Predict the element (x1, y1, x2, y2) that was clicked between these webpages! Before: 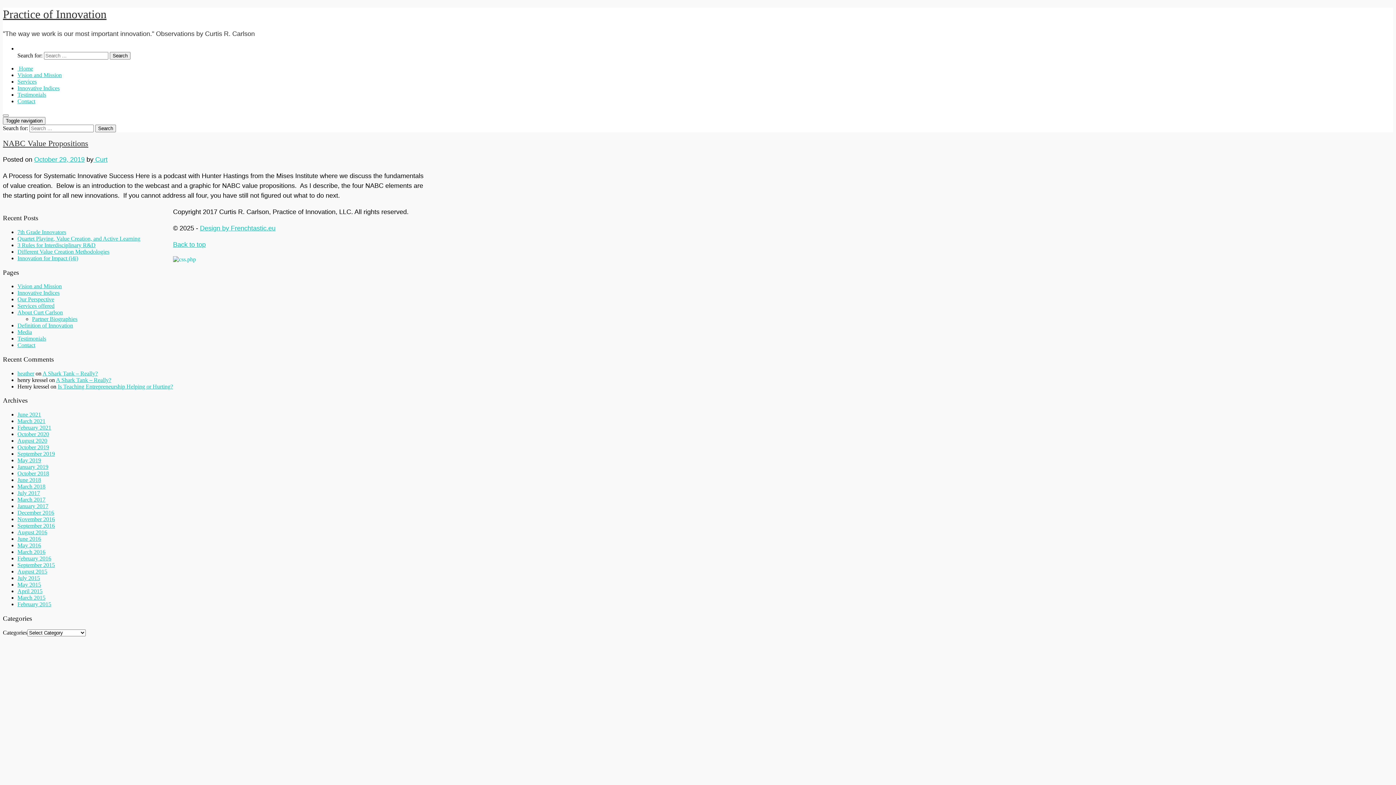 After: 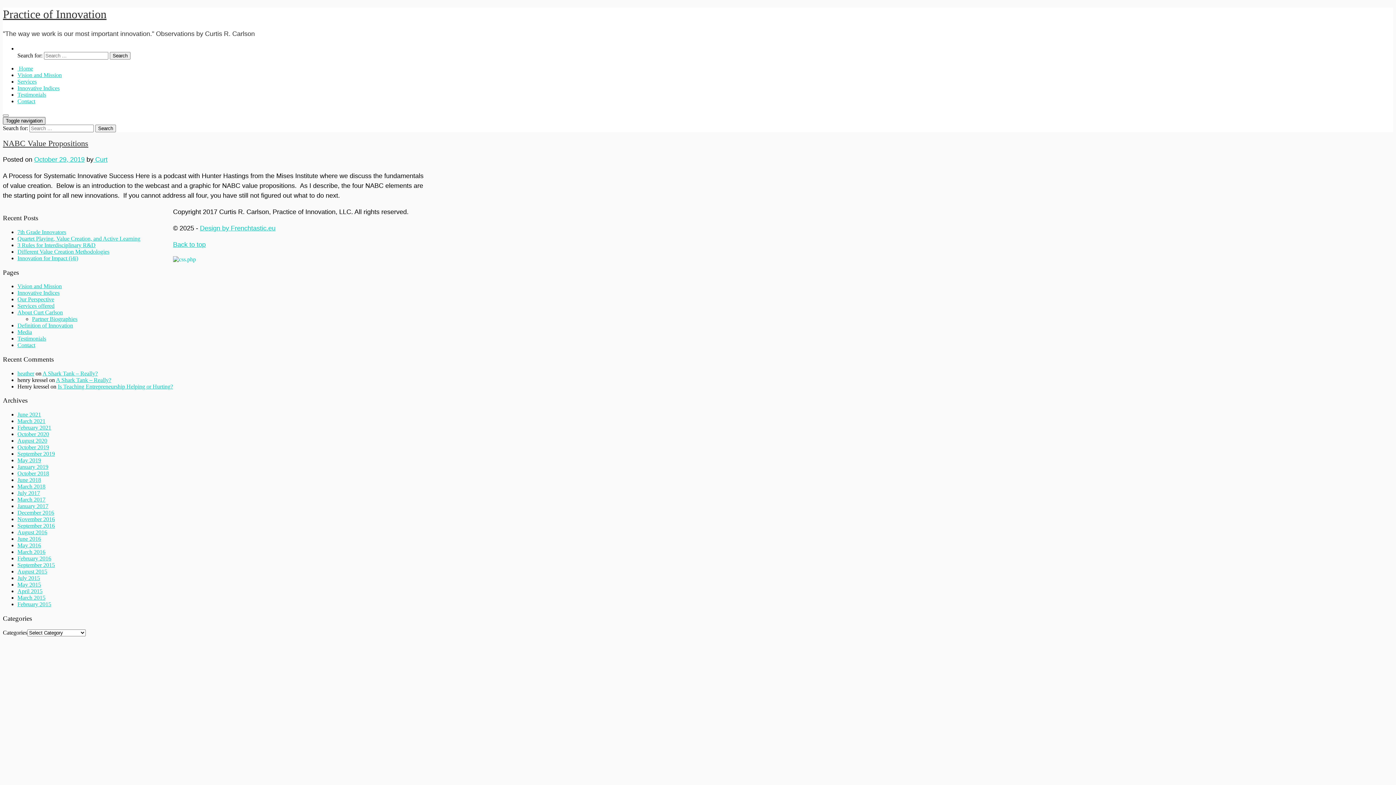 Action: bbox: (2, 117, 45, 124) label: Toggle navigation